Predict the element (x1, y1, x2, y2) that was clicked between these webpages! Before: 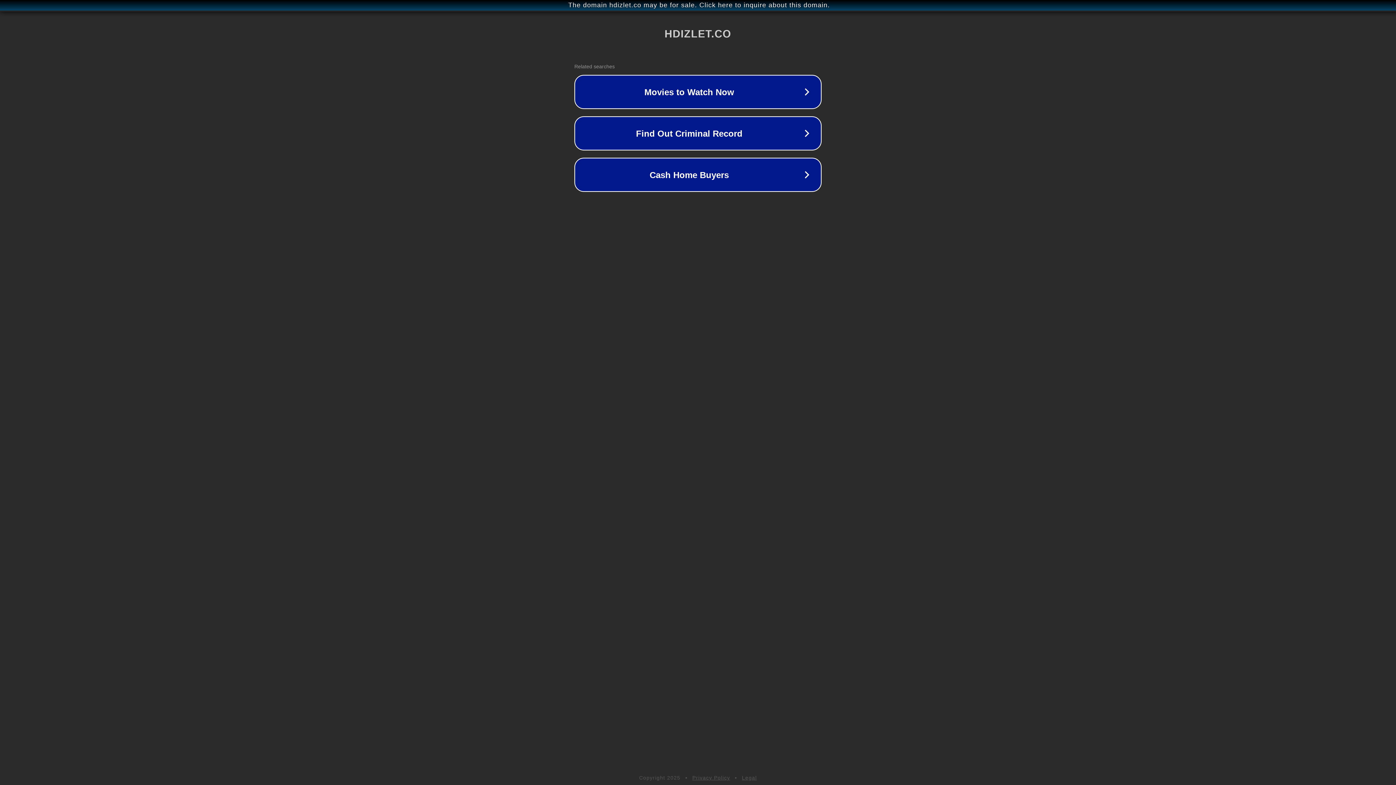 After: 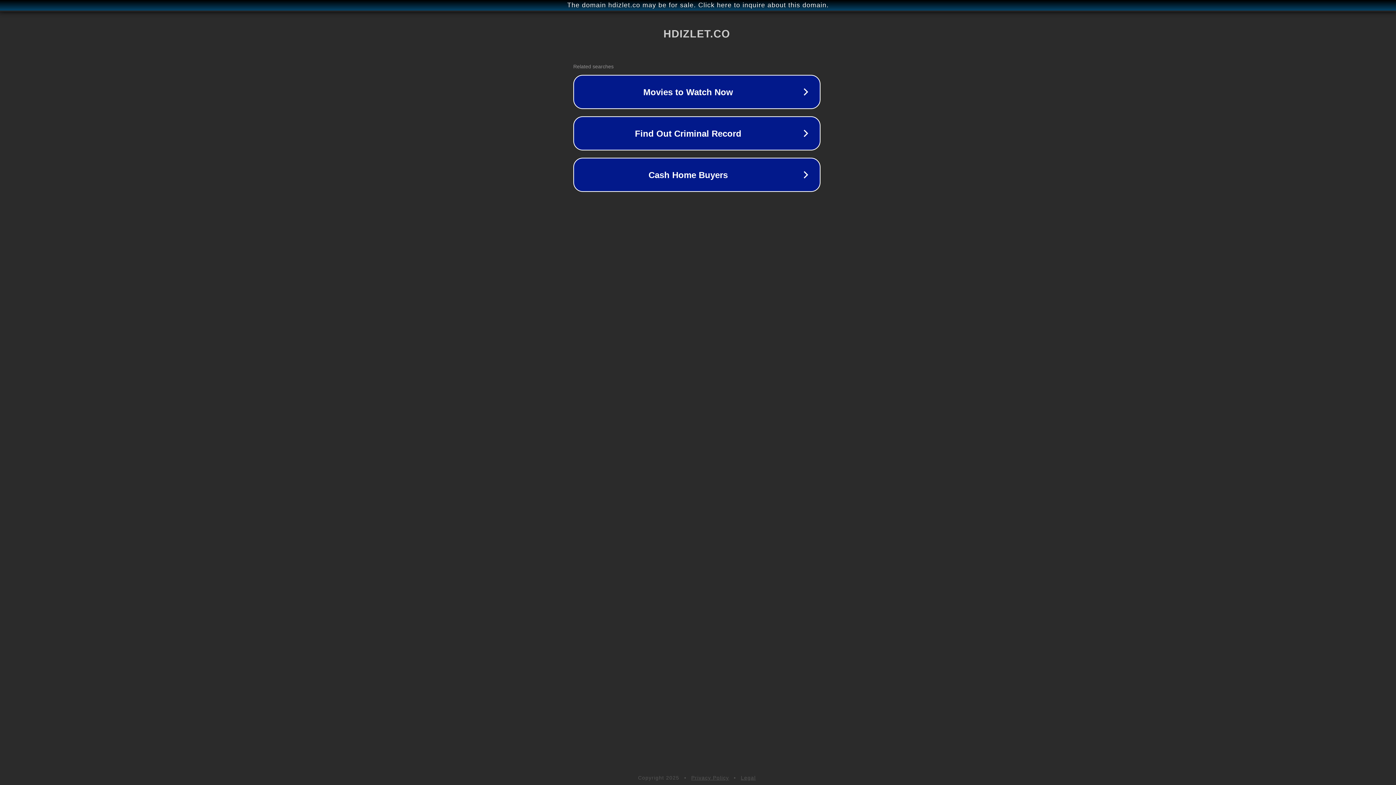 Action: bbox: (1, 1, 1397, 9) label: The domain hdizlet.co may be for sale. Click here to inquire about this domain.